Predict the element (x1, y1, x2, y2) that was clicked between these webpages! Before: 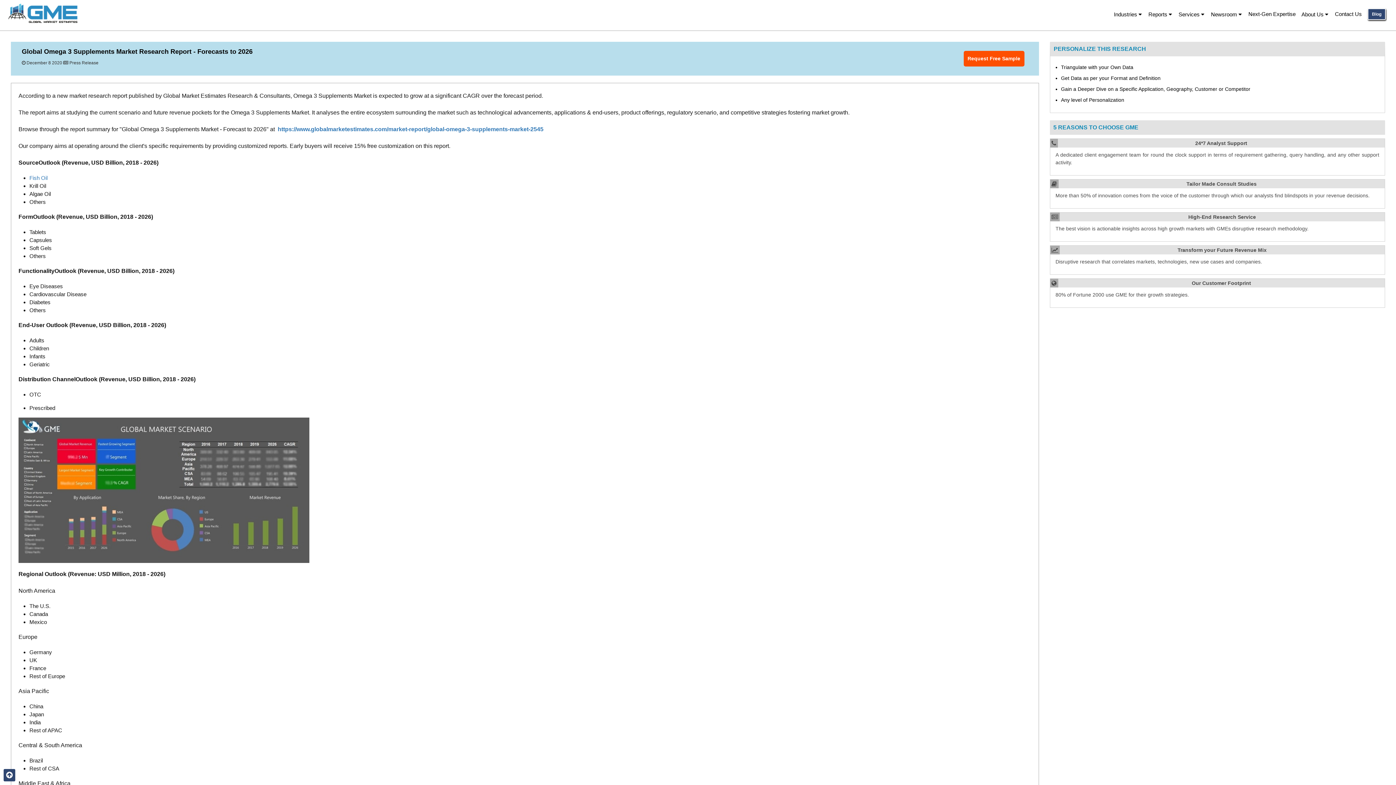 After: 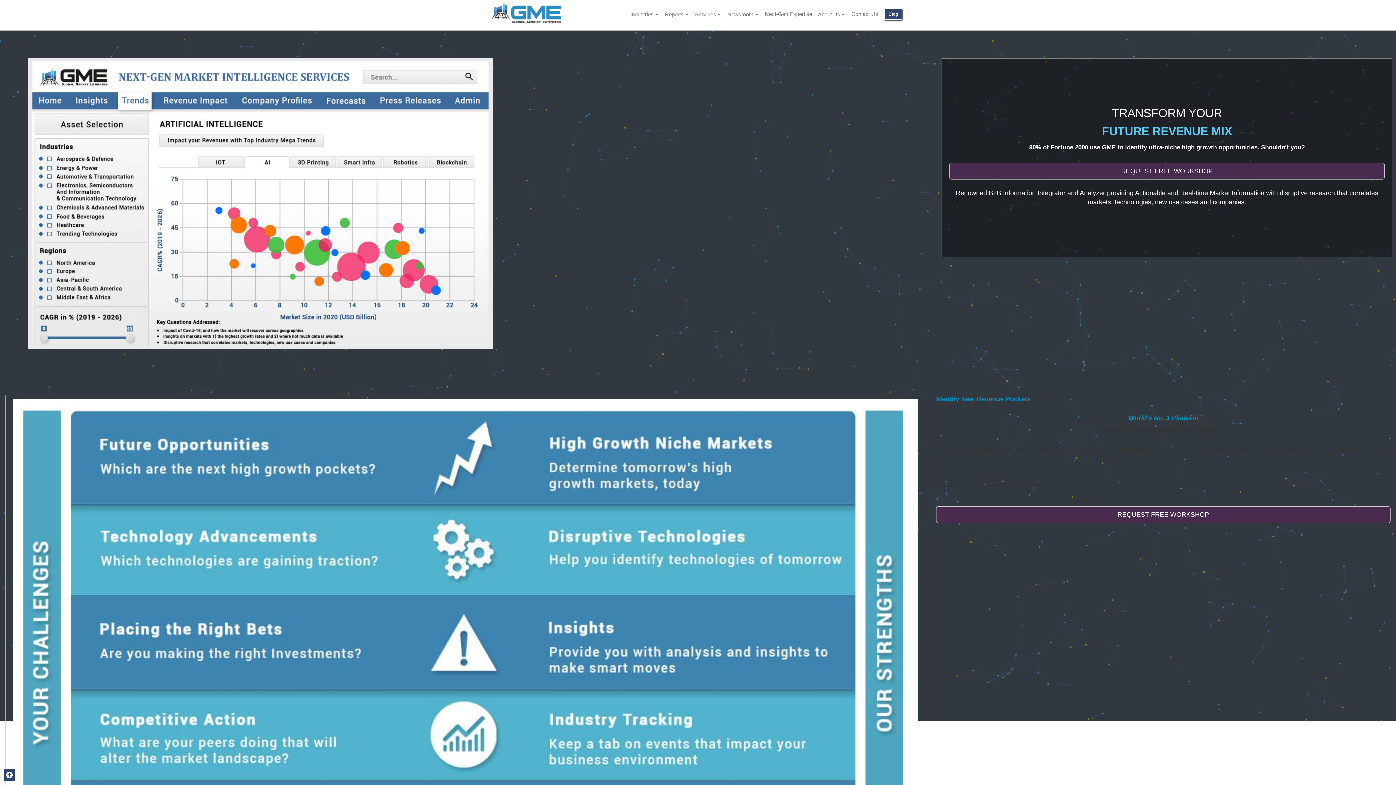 Action: label: Next-Gen Expertise bbox: (1245, 8, 1298, 20)